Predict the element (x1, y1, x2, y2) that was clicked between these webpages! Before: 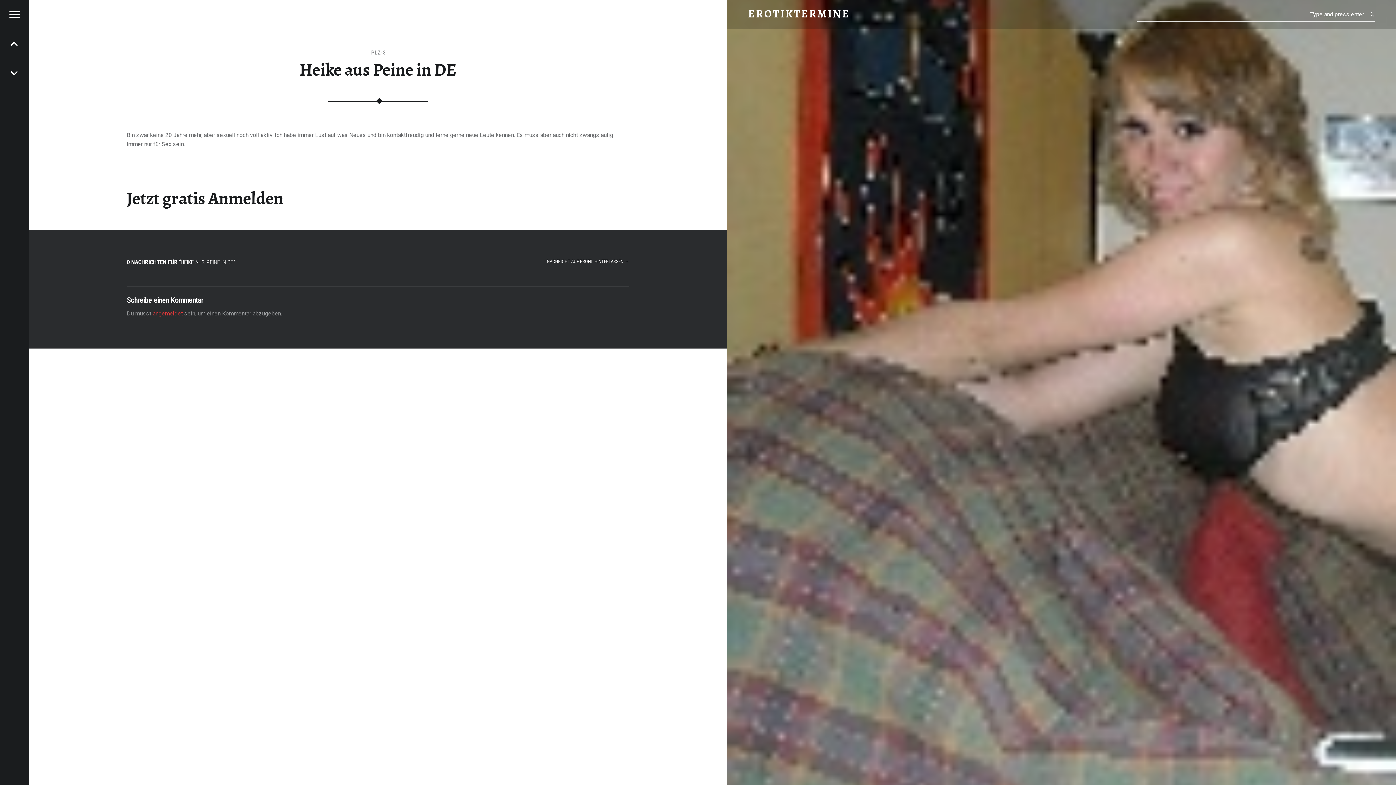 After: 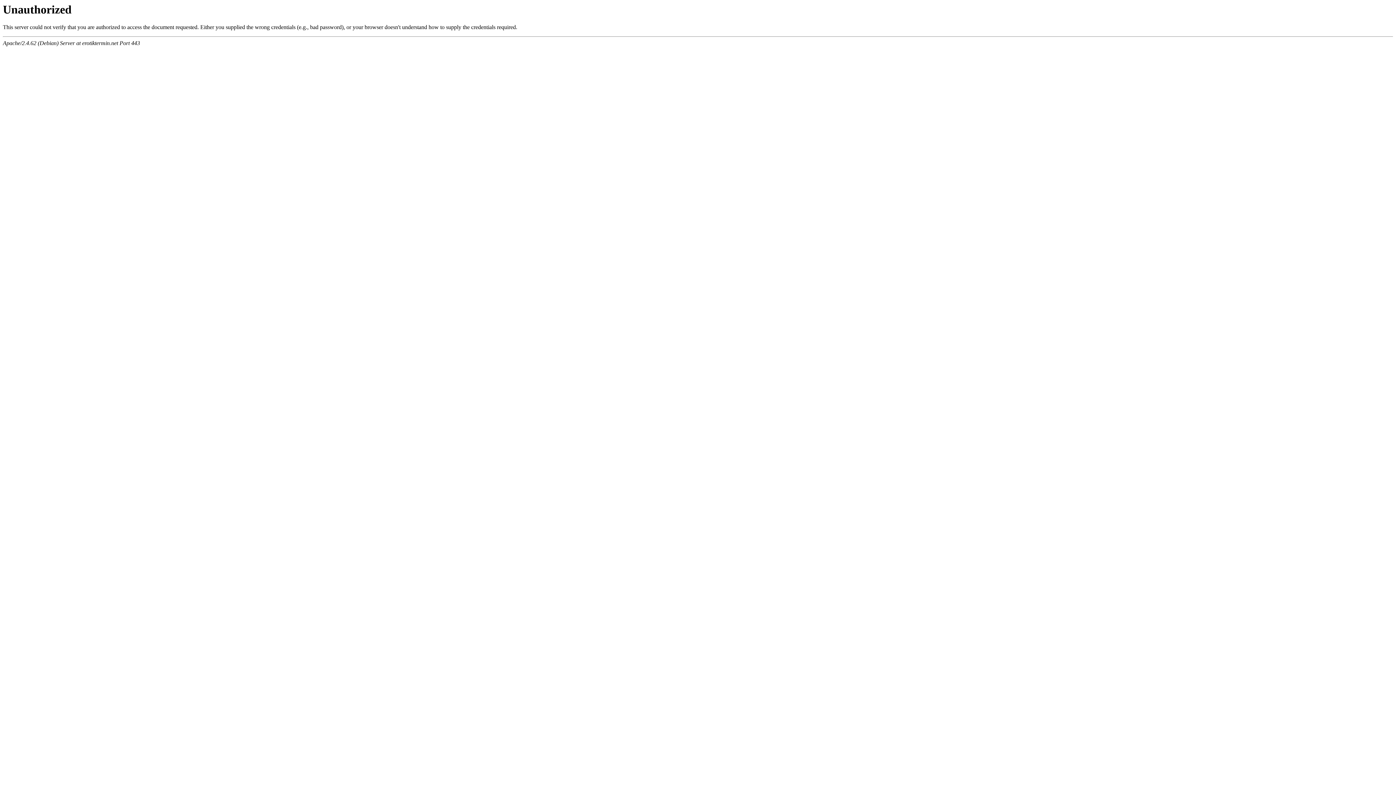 Action: bbox: (152, 310, 182, 317) label: angemeldet